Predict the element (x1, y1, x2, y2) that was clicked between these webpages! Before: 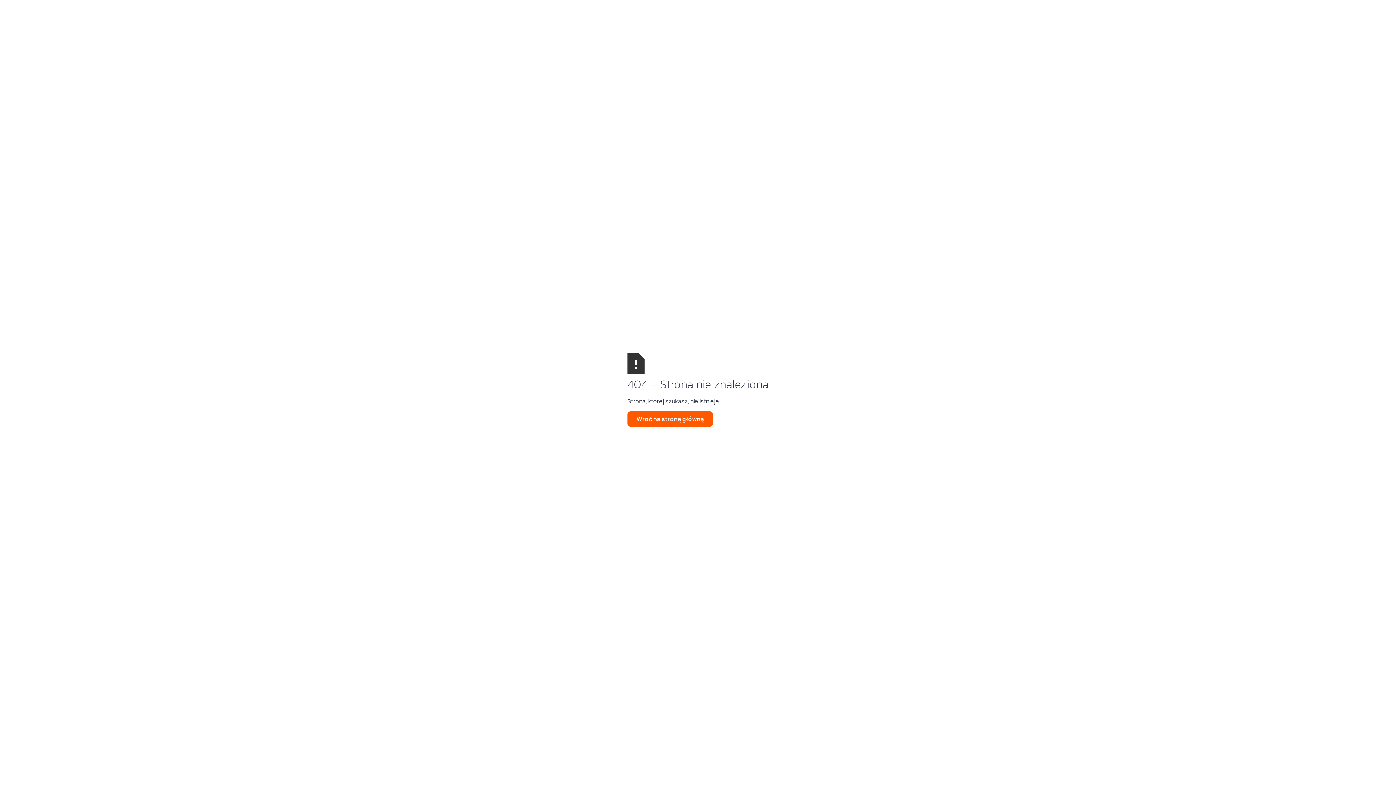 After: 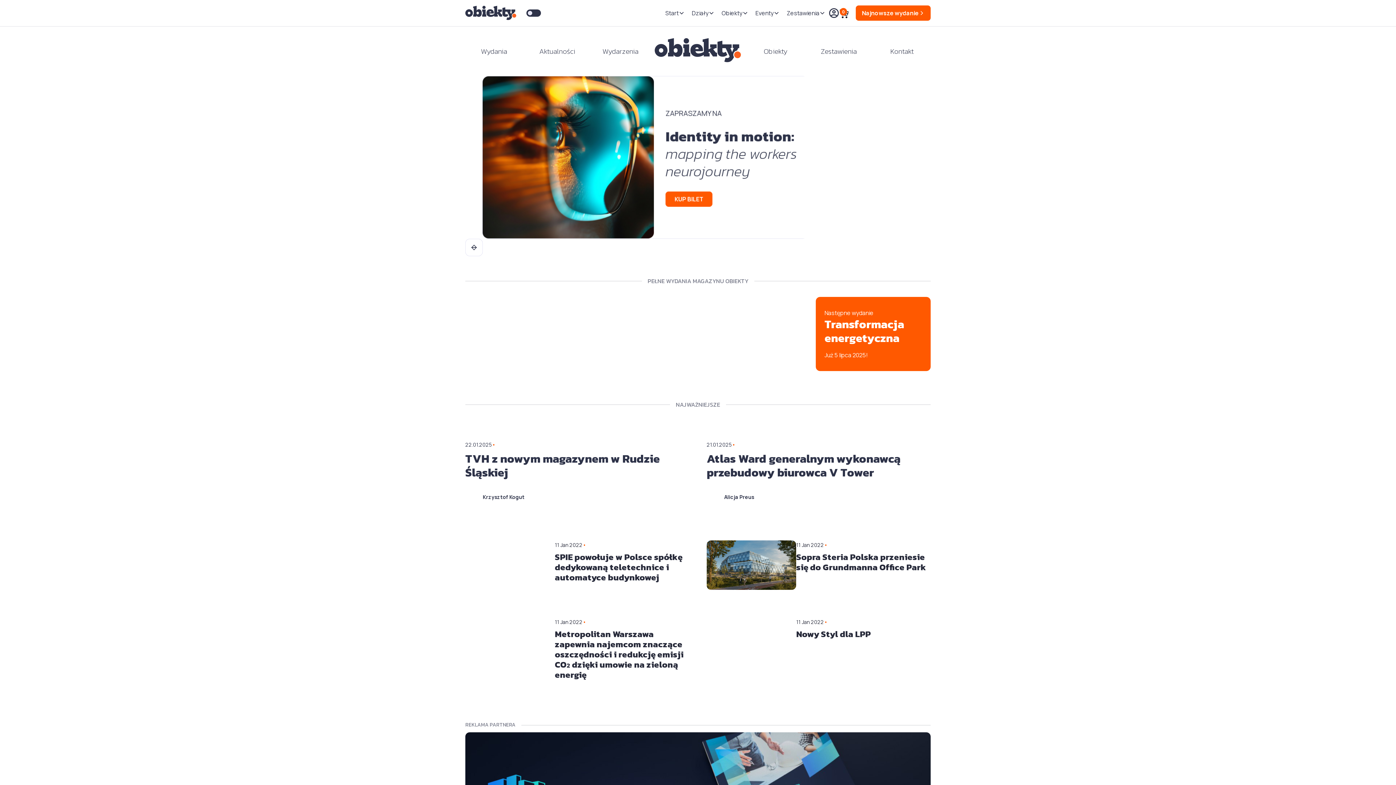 Action: label: Wróć na stronę główną bbox: (627, 411, 713, 426)